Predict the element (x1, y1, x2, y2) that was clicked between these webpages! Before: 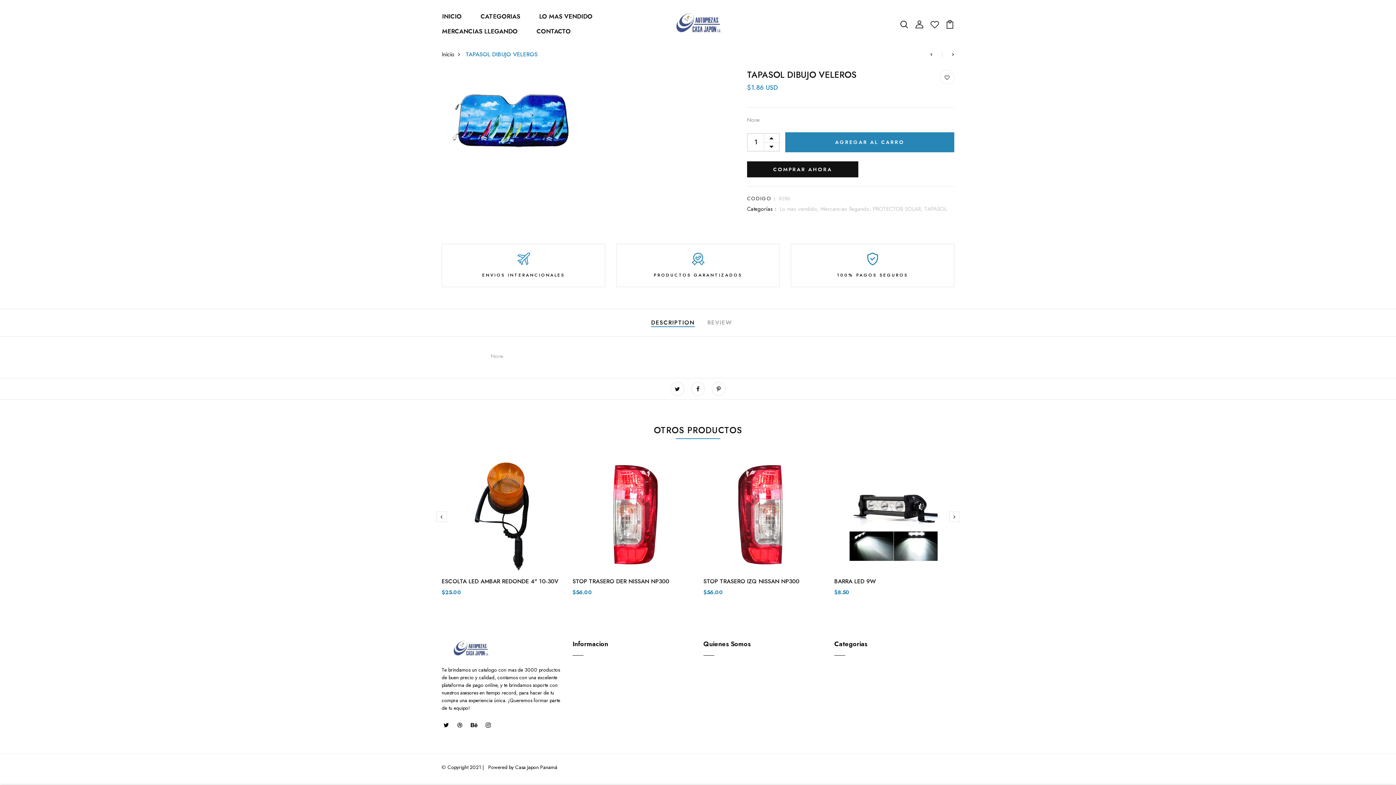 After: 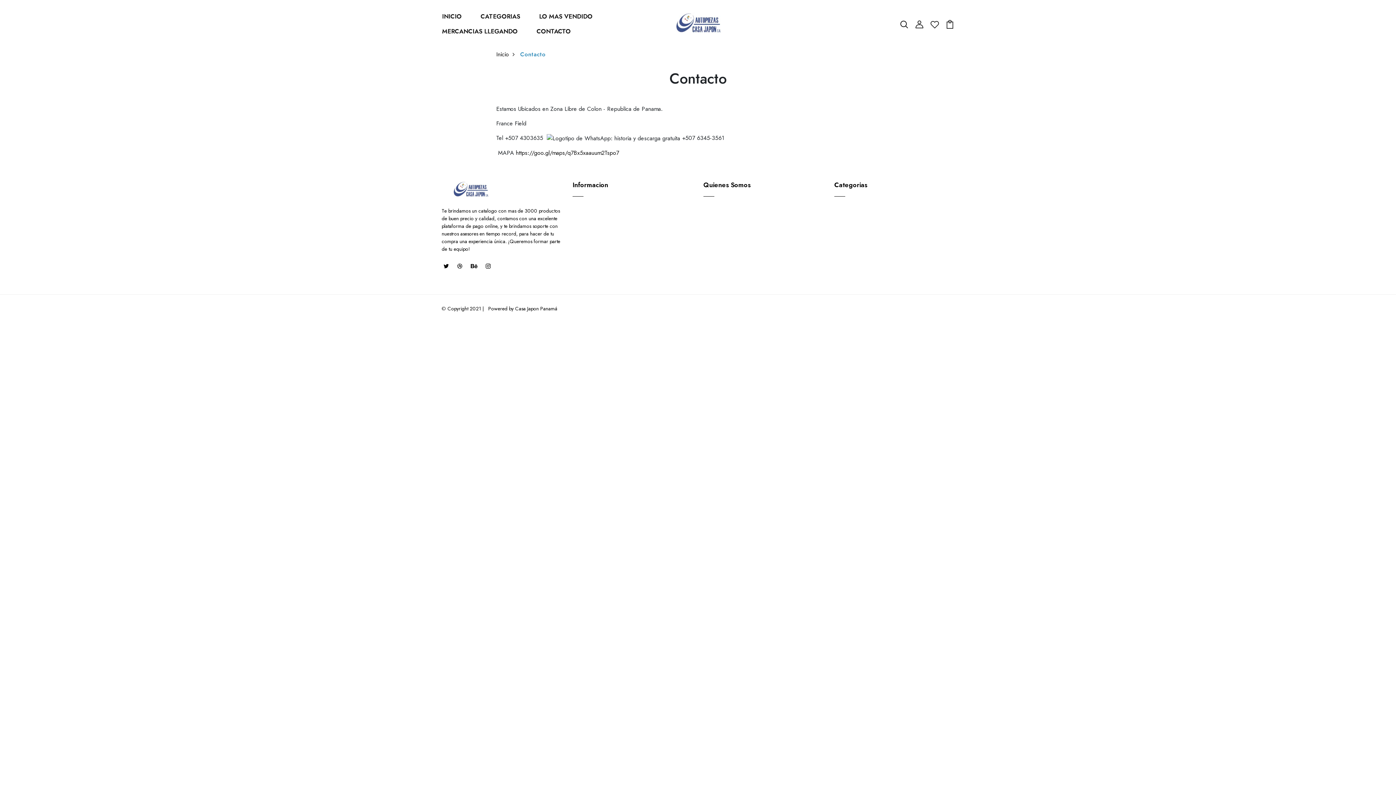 Action: bbox: (533, 24, 573, 38) label: CONTACTO